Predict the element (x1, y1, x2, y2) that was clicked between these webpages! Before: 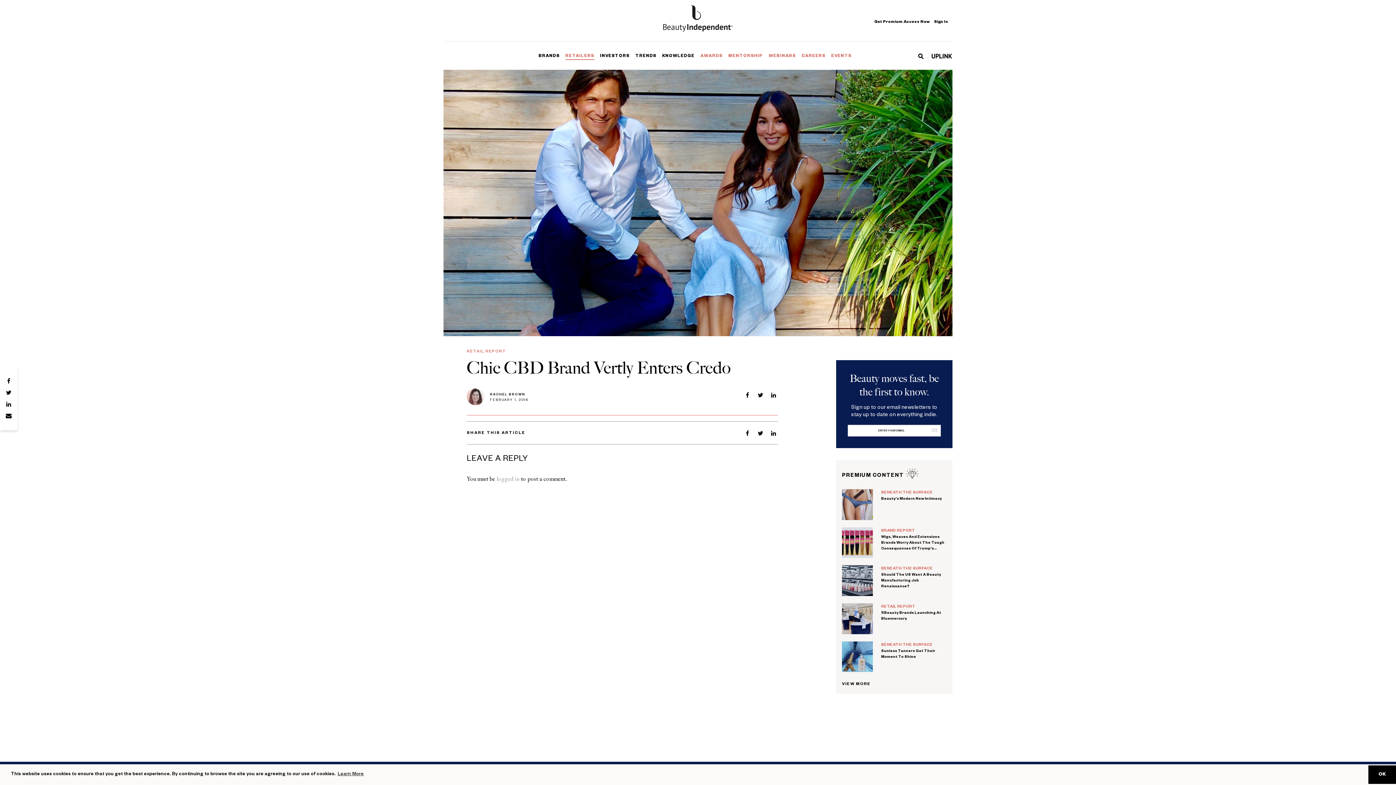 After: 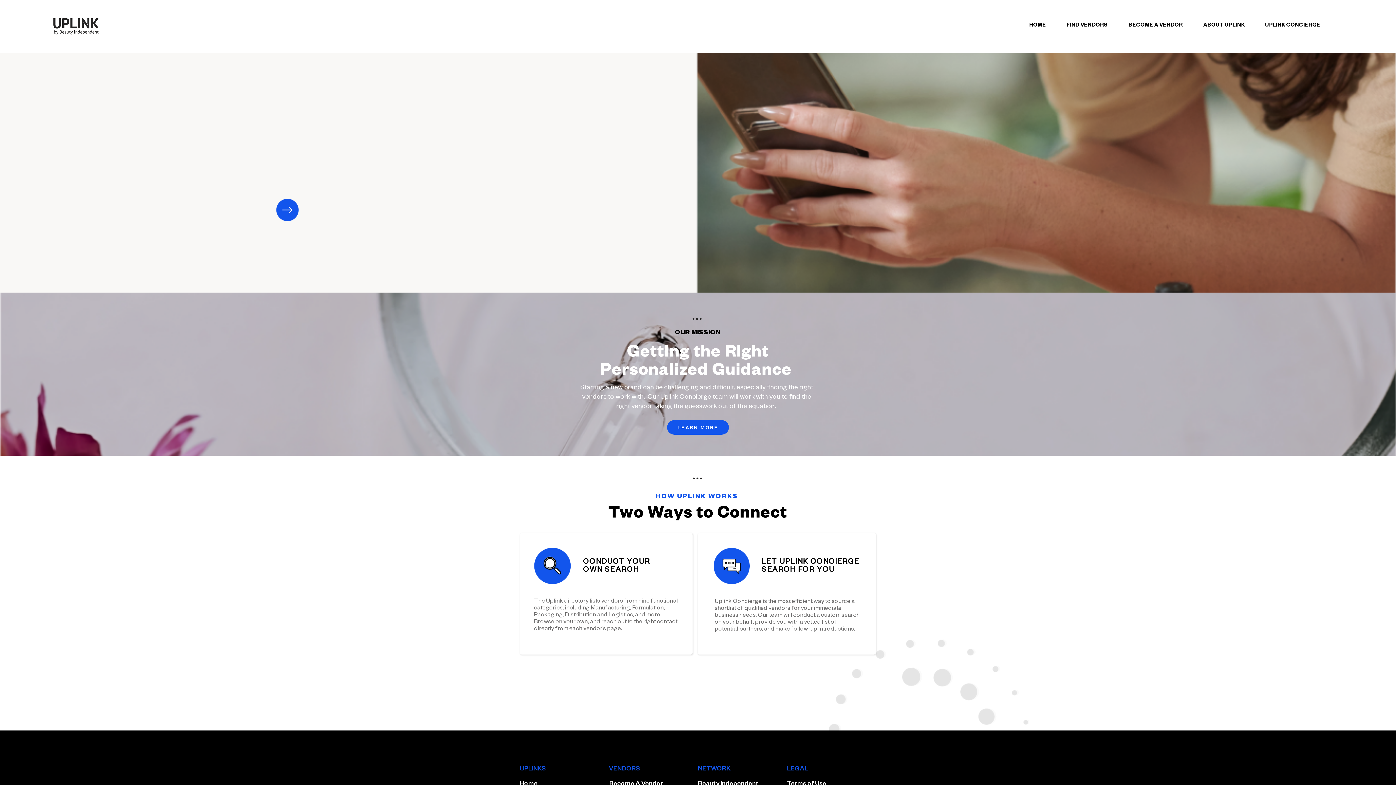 Action: bbox: (931, 51, 952, 60) label: Uplink